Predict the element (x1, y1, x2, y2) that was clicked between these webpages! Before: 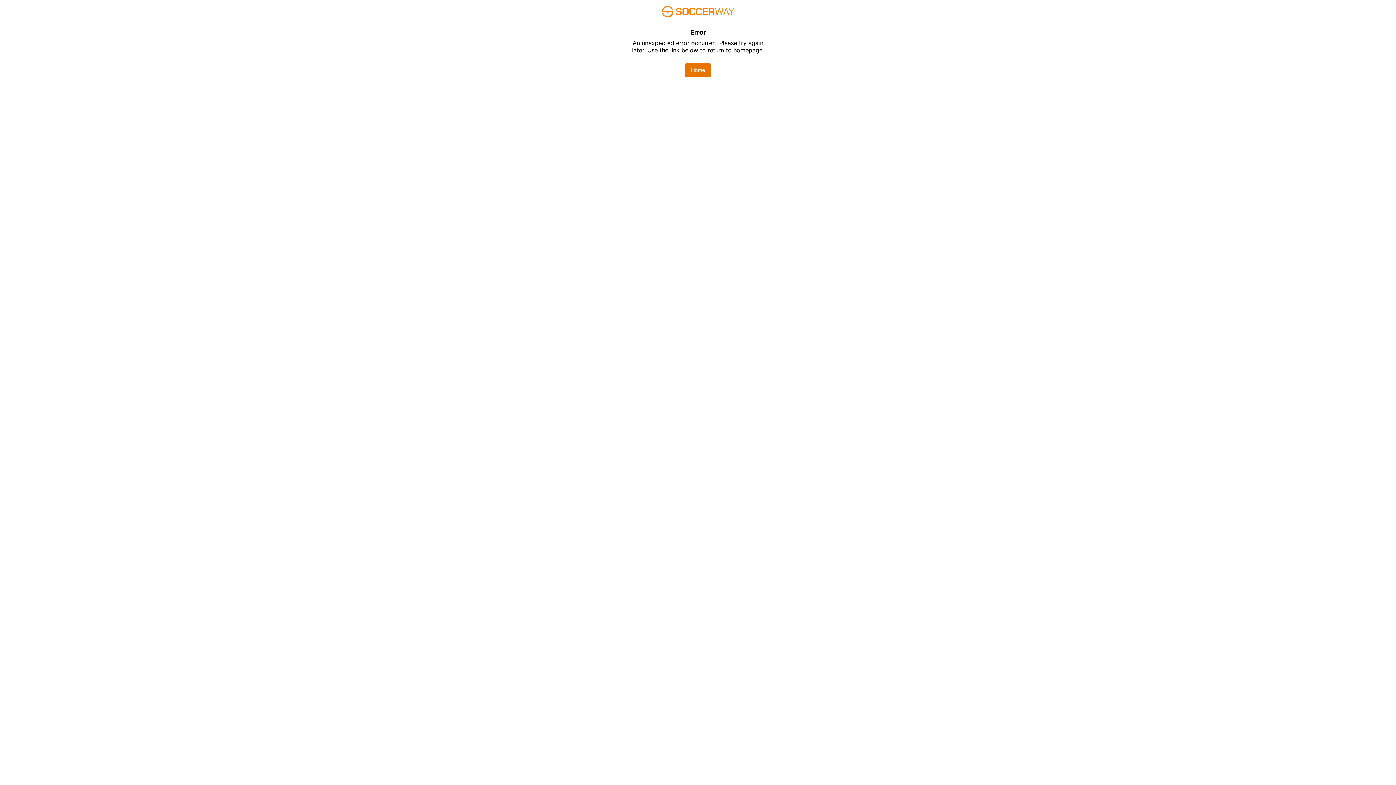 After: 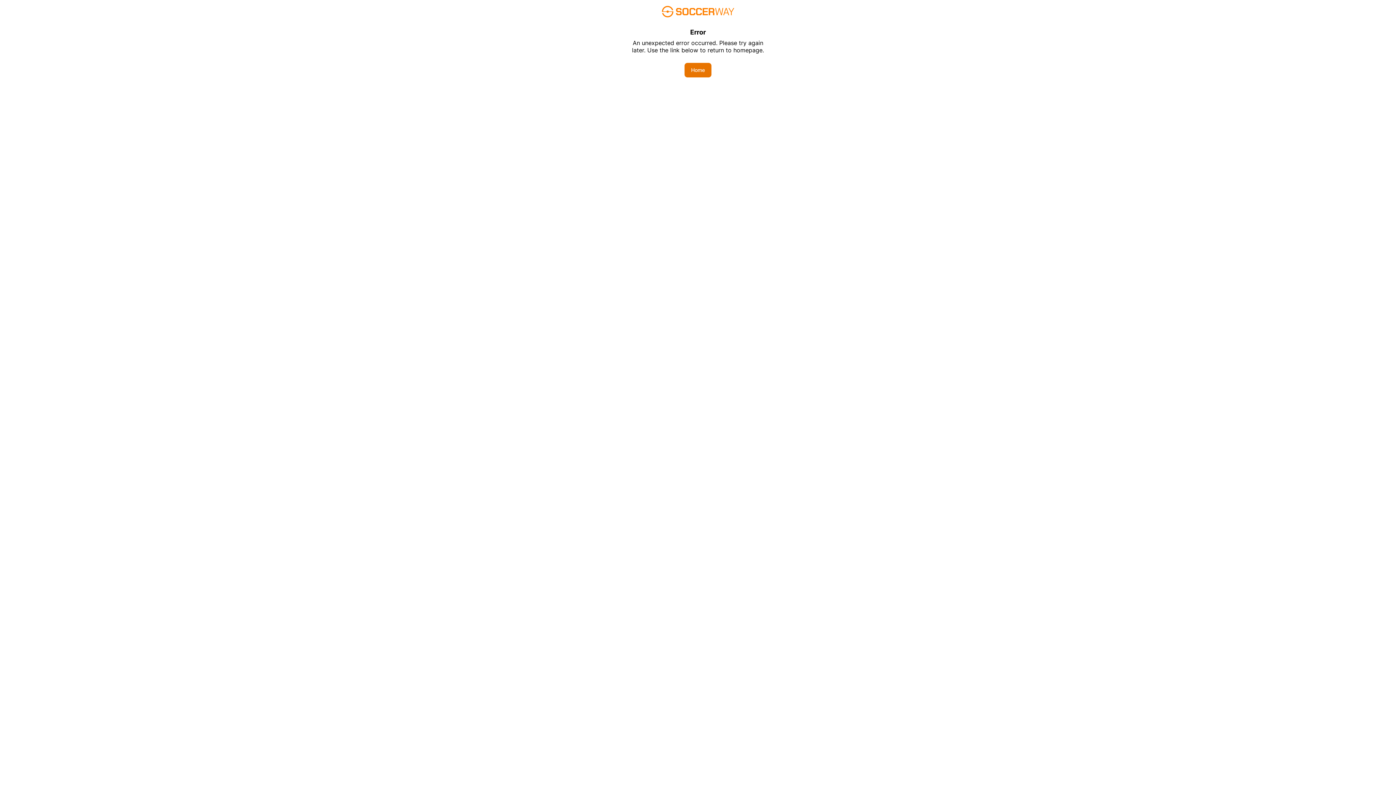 Action: bbox: (684, 62, 711, 77) label: Home